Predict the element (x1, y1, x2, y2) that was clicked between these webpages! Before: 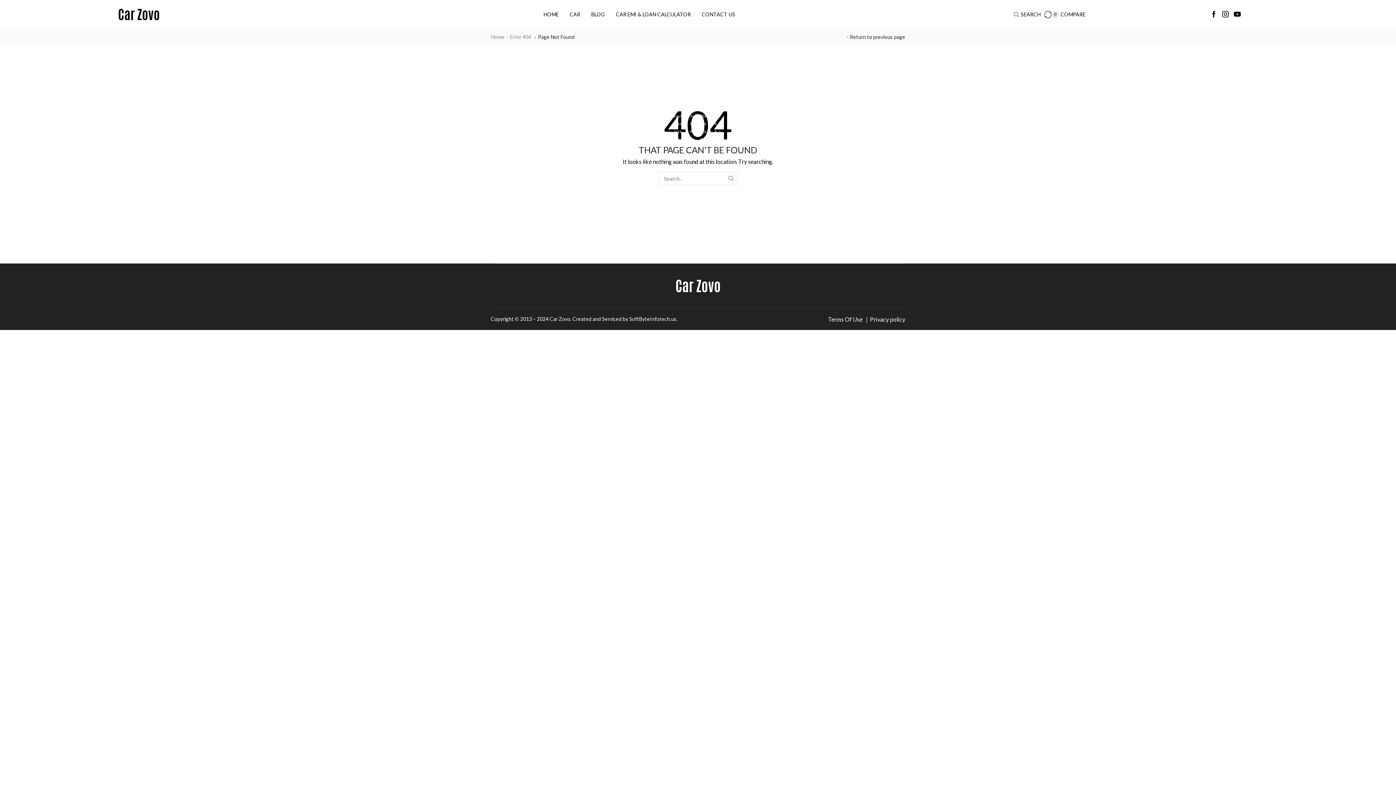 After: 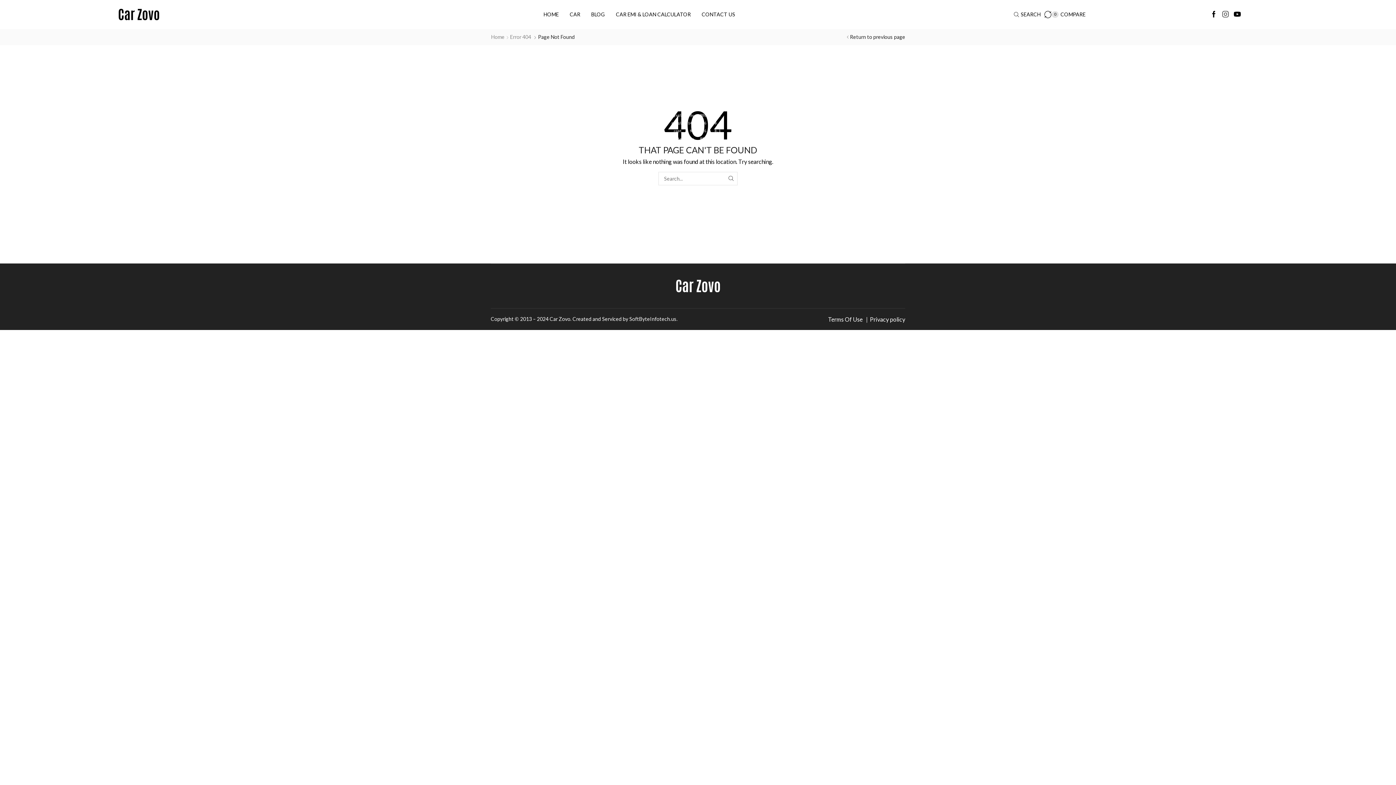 Action: bbox: (1222, 10, 1229, 18)